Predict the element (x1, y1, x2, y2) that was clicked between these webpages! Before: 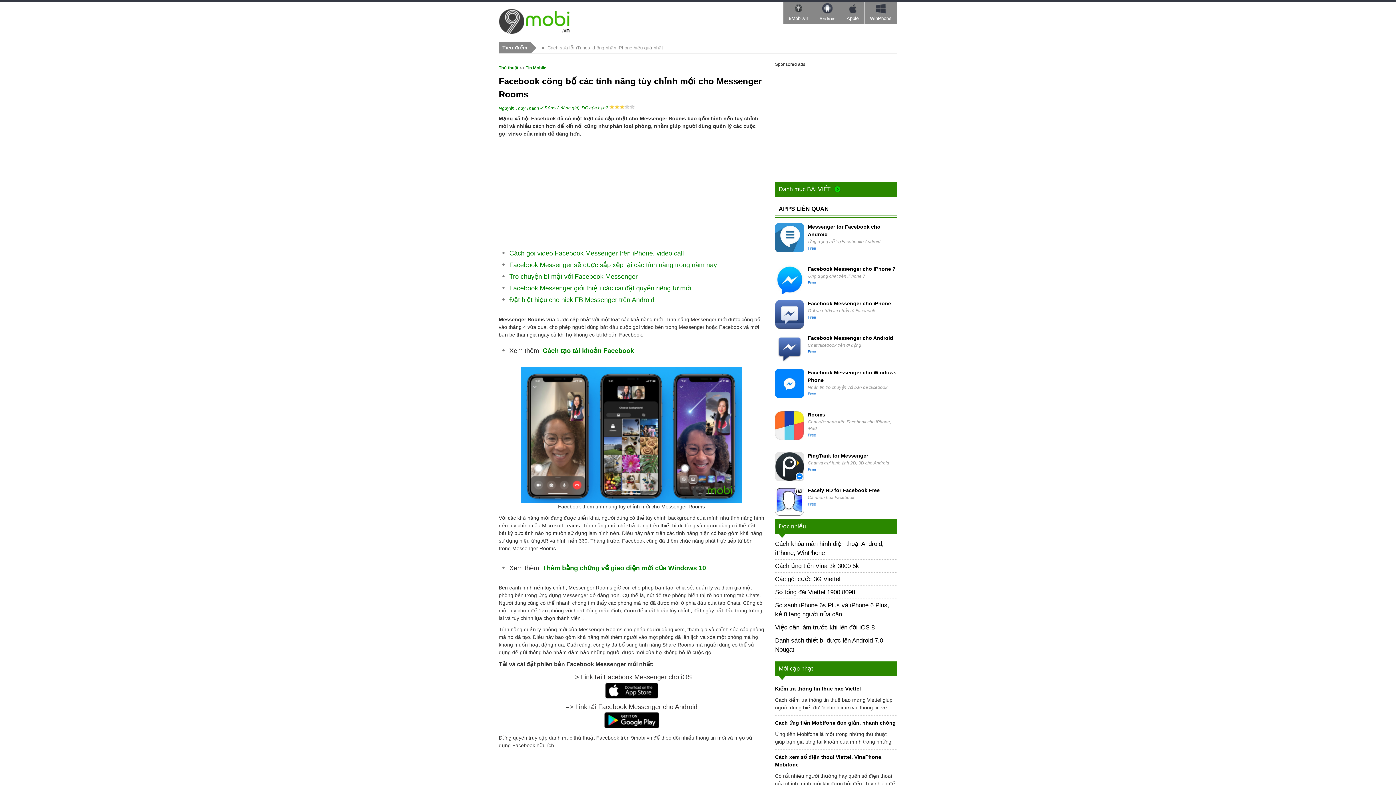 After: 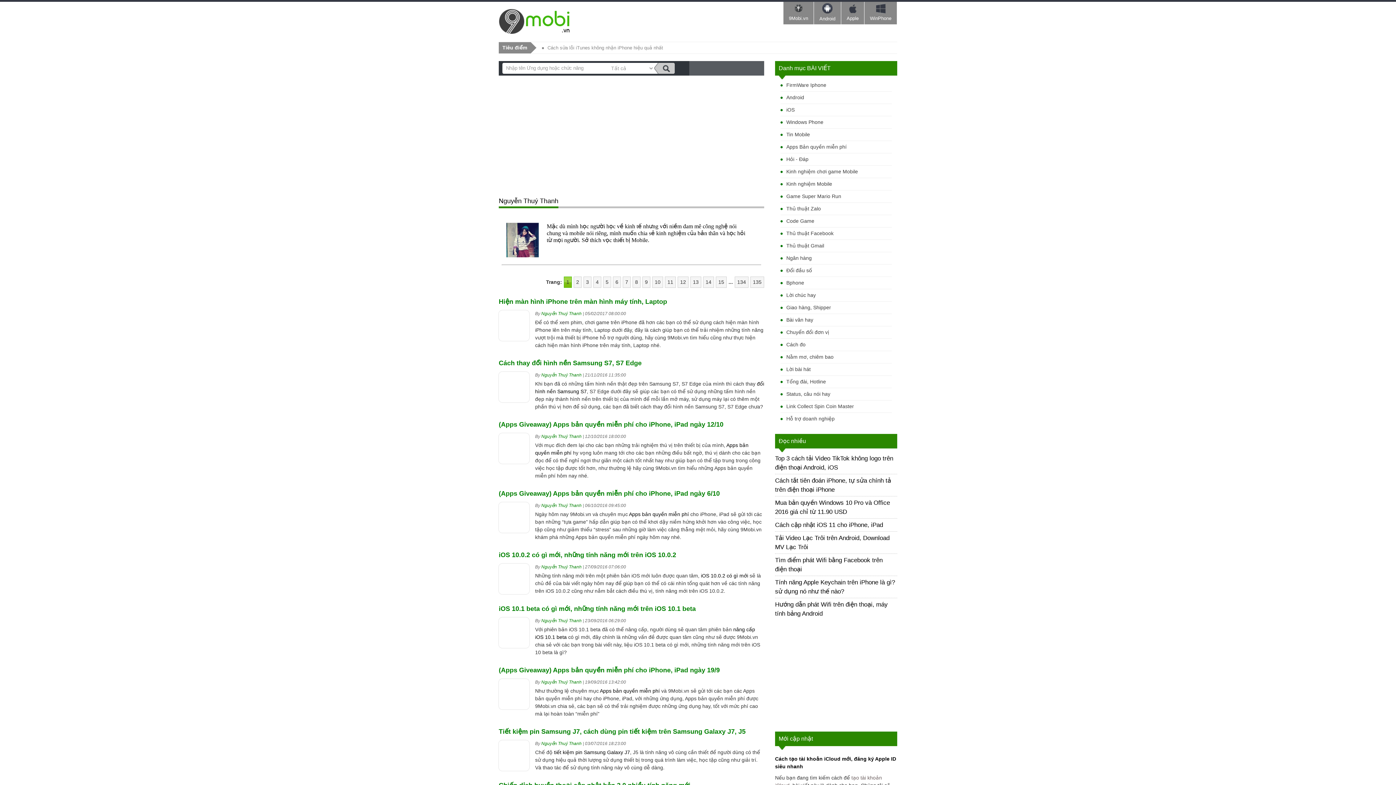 Action: label: Nguyễn Thuý Thanh bbox: (498, 105, 539, 110)